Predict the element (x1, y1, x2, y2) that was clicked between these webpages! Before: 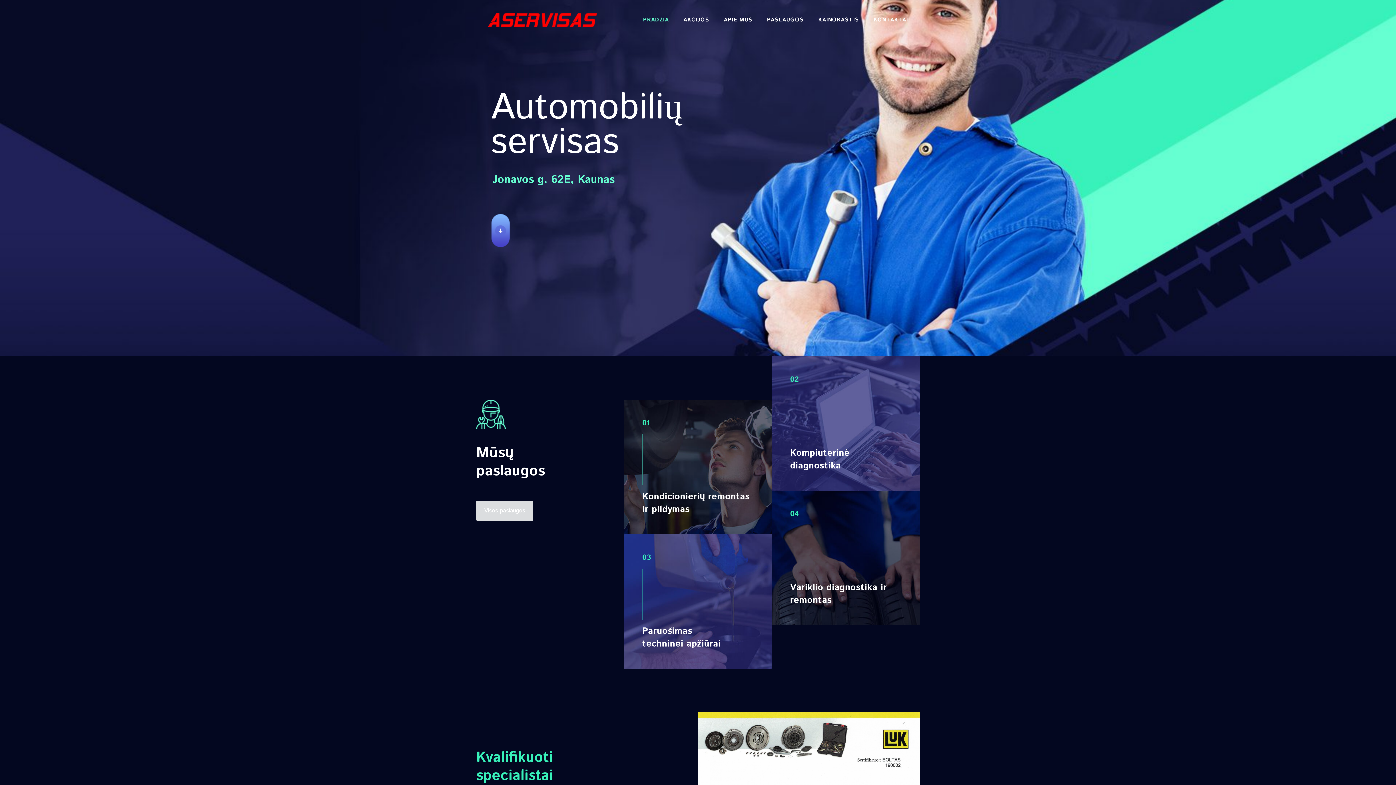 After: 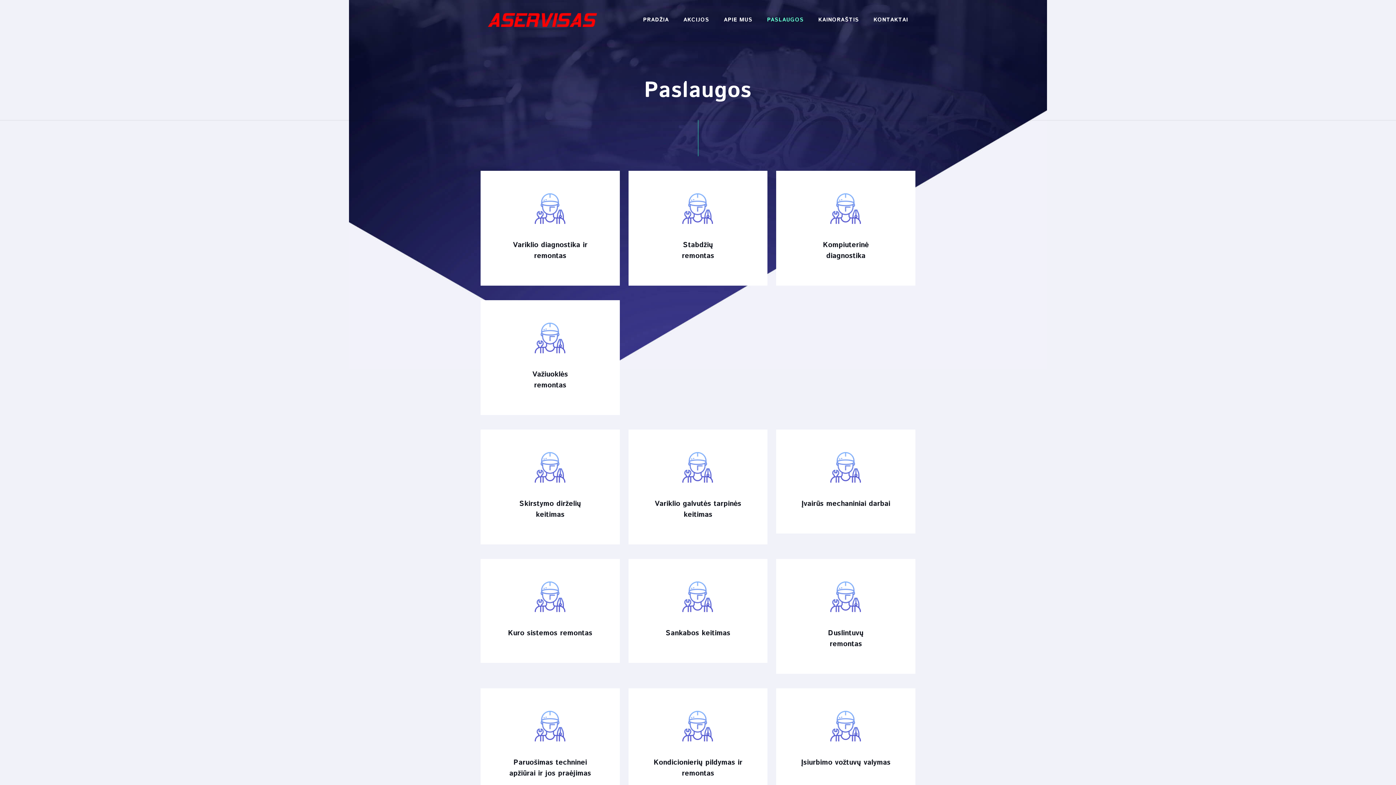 Action: bbox: (642, 418, 753, 516) label: 01
Kondicionierių remontas ir pildymas